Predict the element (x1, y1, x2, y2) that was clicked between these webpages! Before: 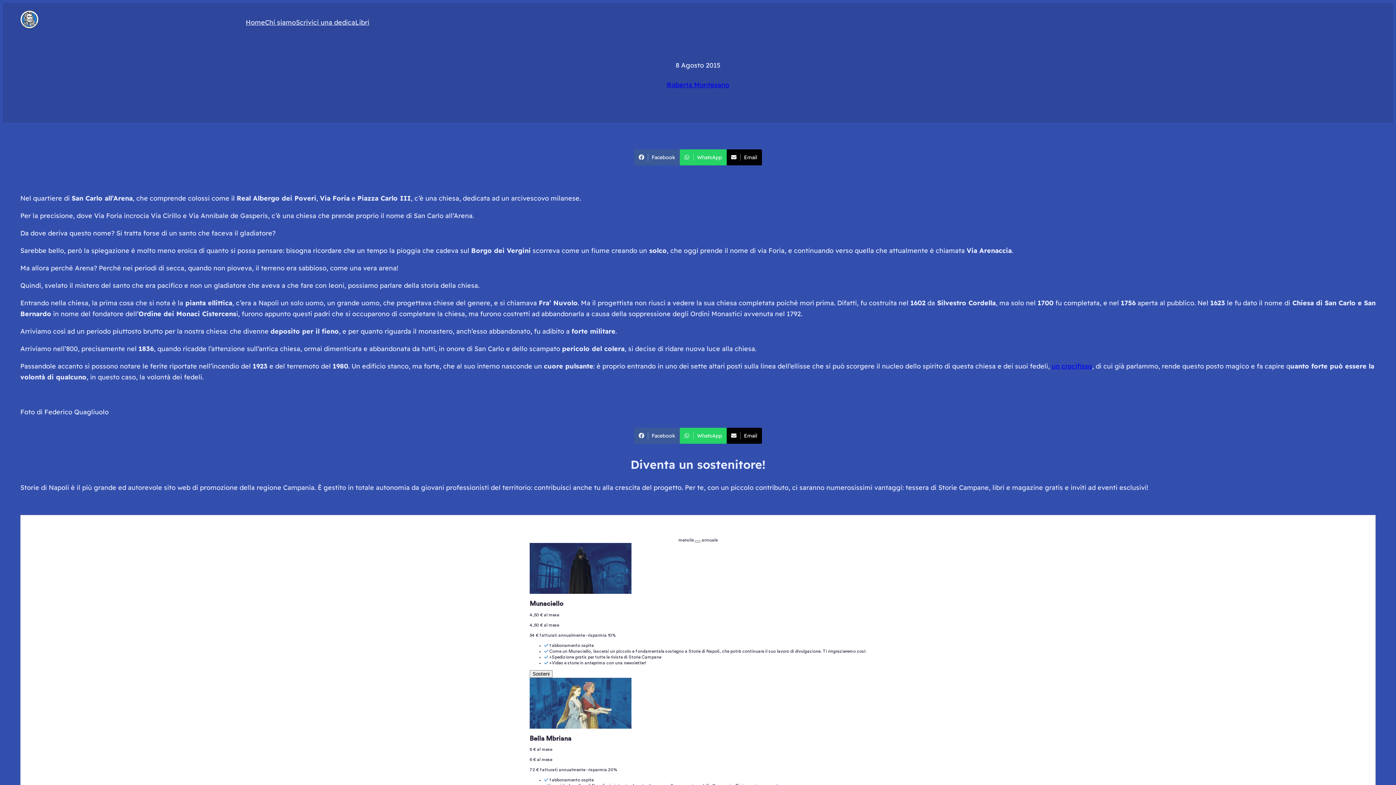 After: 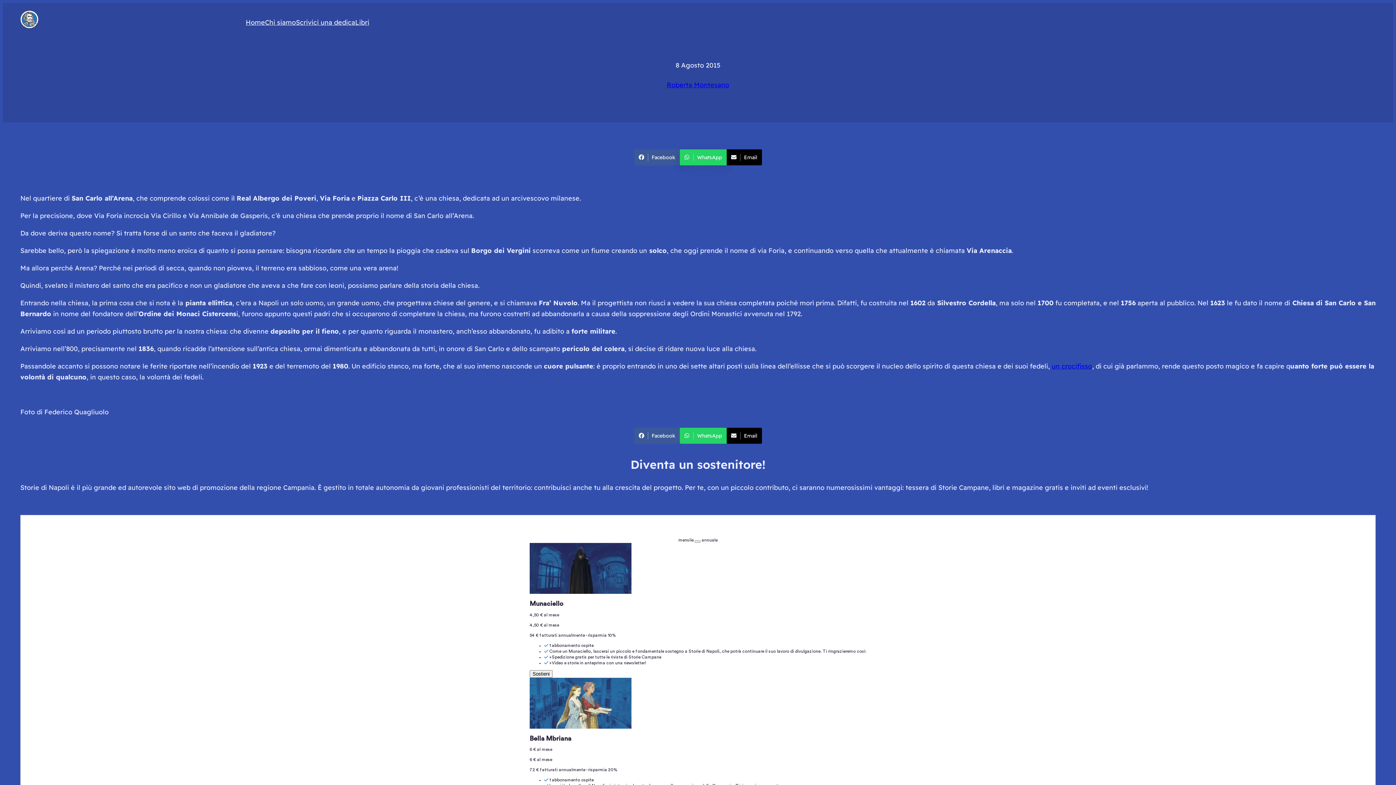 Action: bbox: (679, 149, 726, 165) label: WhatsApp